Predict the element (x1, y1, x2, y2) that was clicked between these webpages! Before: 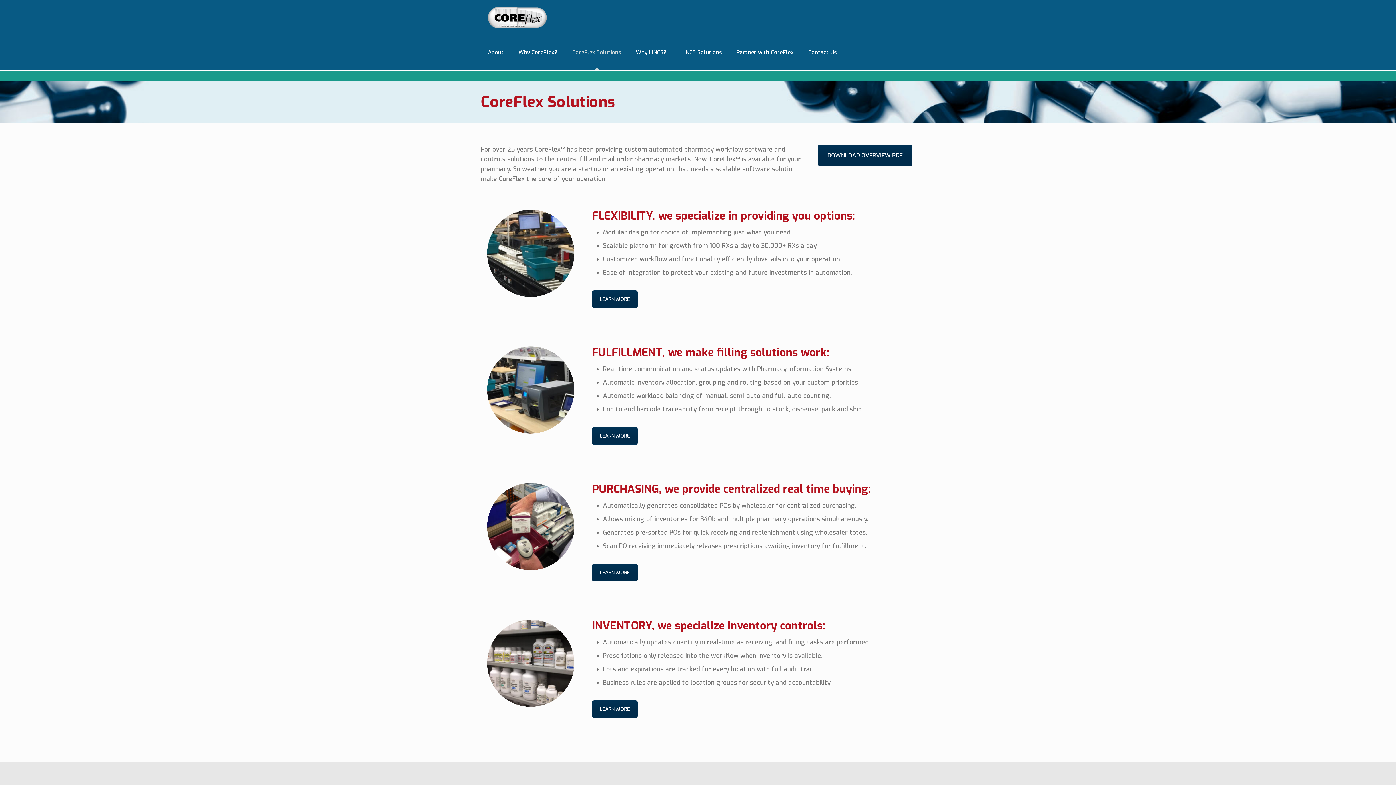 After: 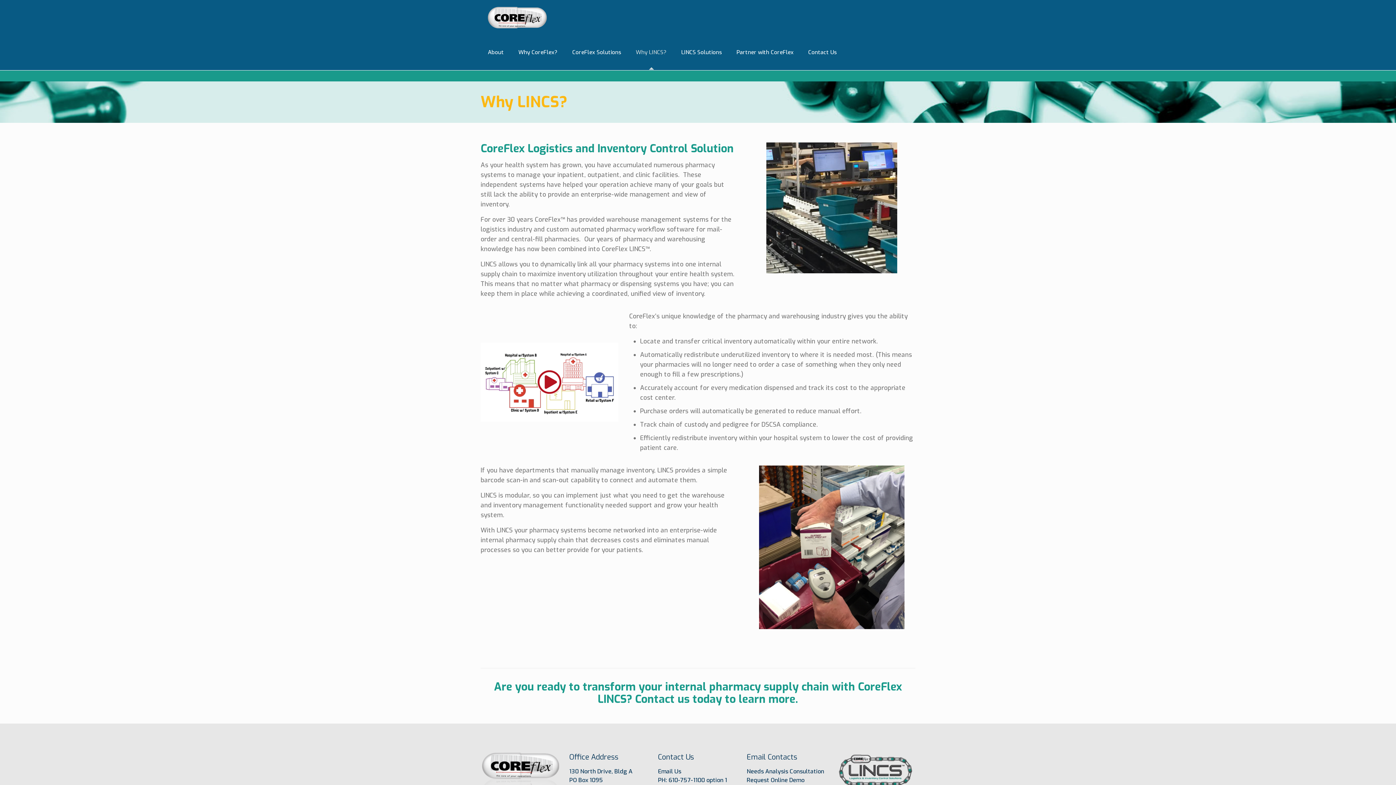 Action: label: Why LINCS? bbox: (628, 34, 674, 69)